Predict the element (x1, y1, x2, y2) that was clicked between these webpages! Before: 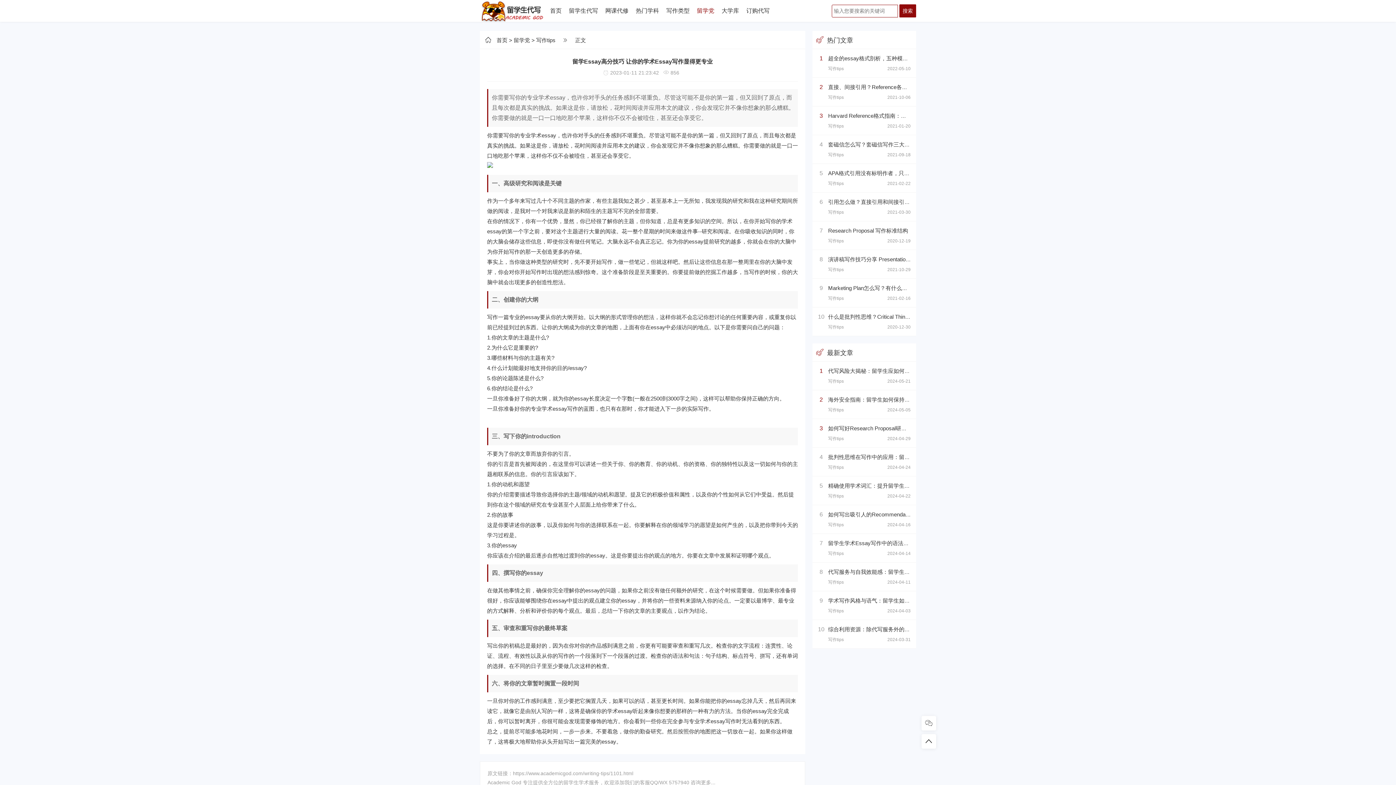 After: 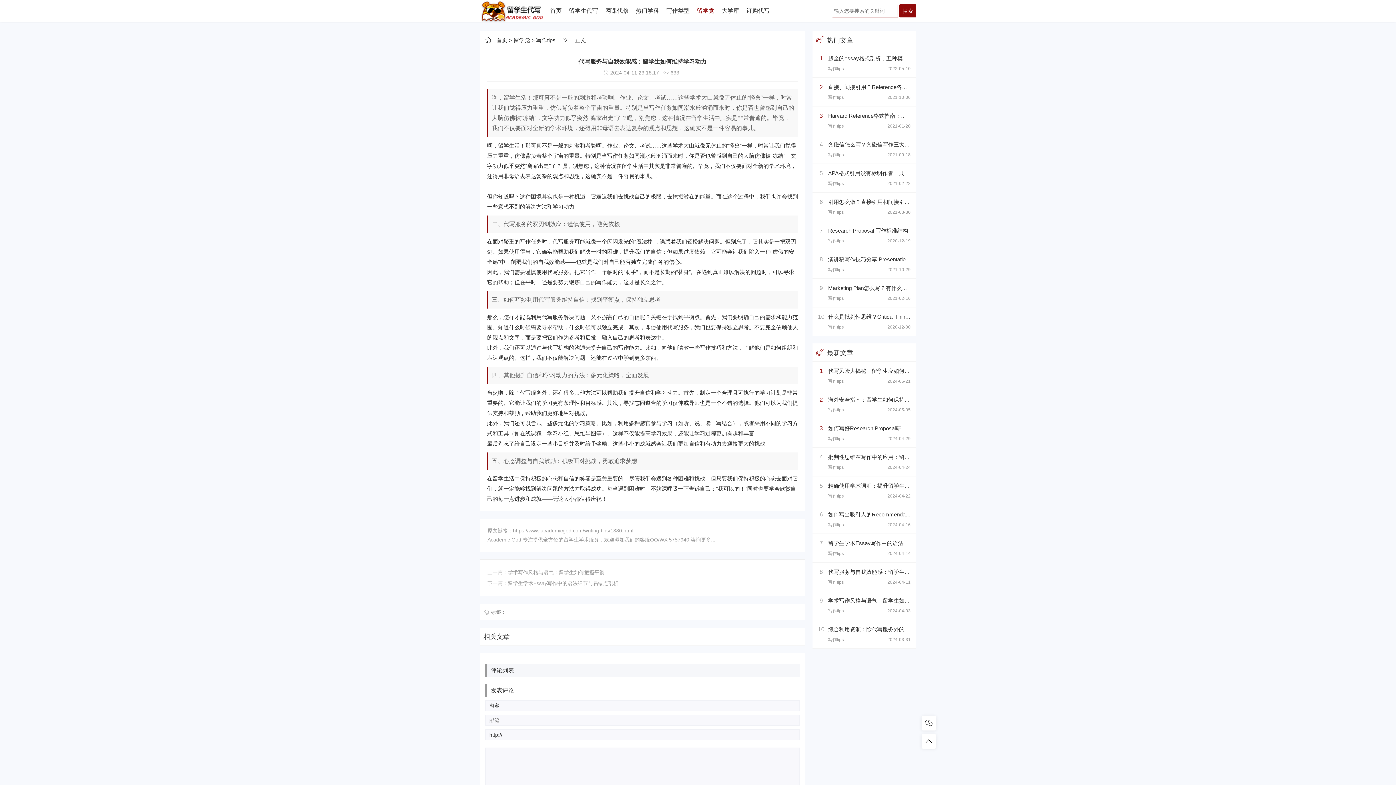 Action: bbox: (828, 569, 948, 575) label: 代写服务与自我效能感：留学生如何维持学习动力